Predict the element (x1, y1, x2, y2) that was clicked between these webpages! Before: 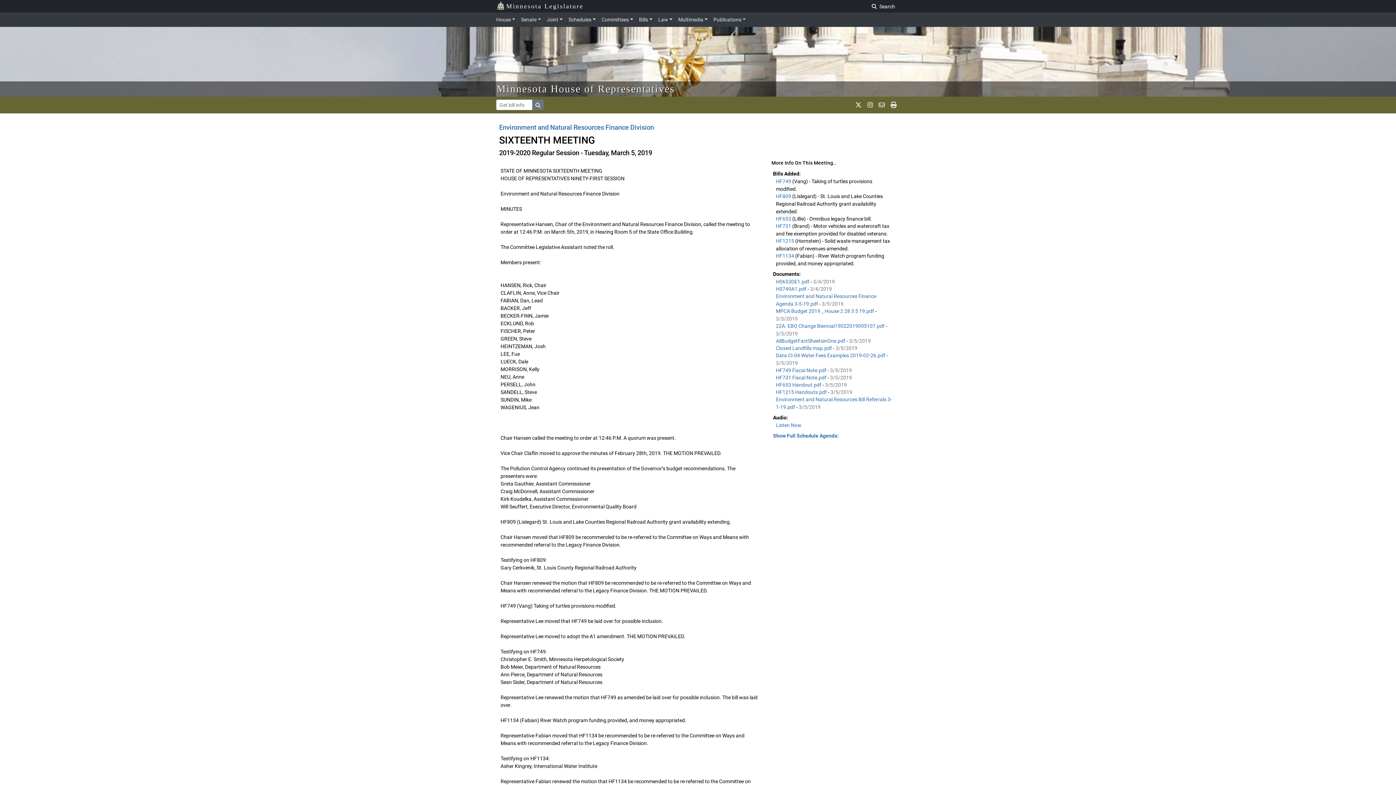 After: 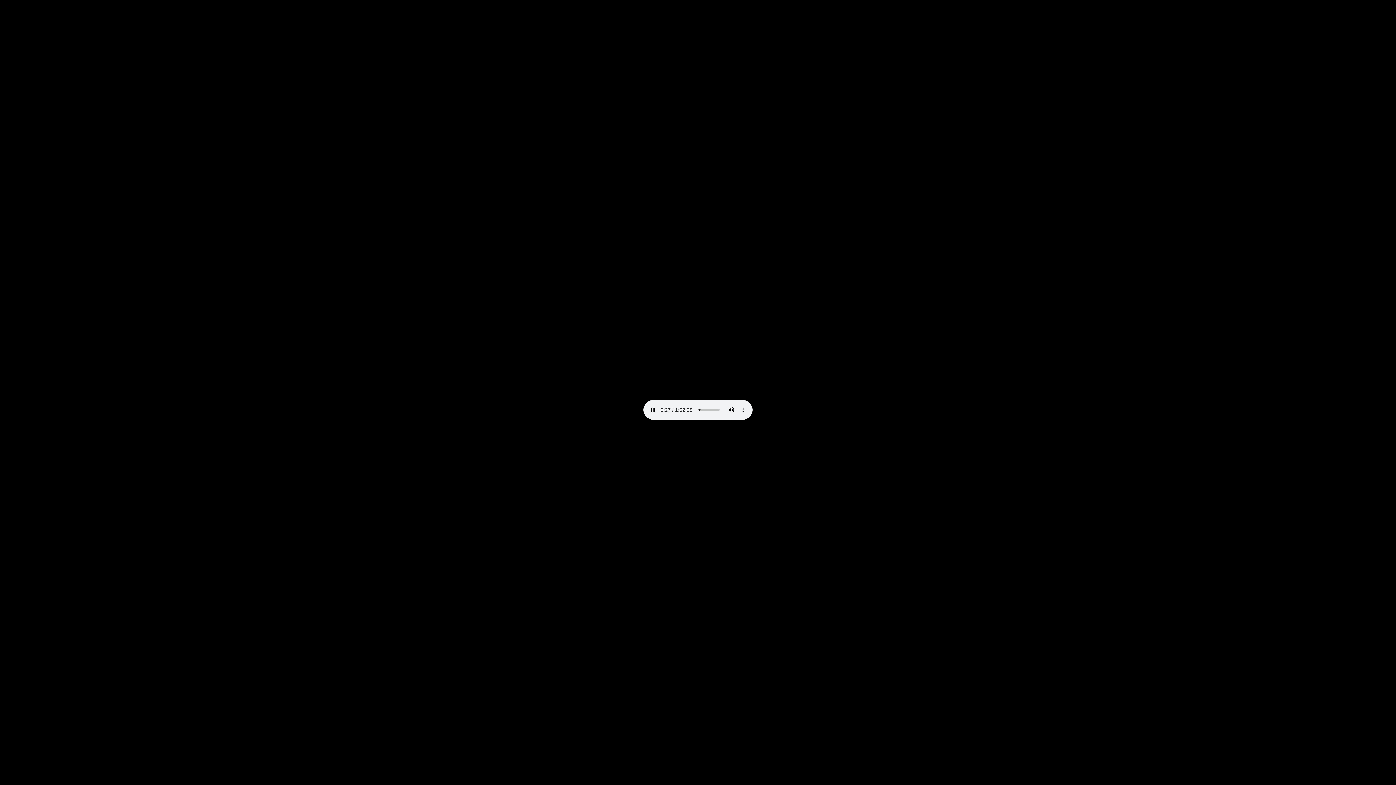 Action: bbox: (773, 422, 801, 428) label: Listen Now